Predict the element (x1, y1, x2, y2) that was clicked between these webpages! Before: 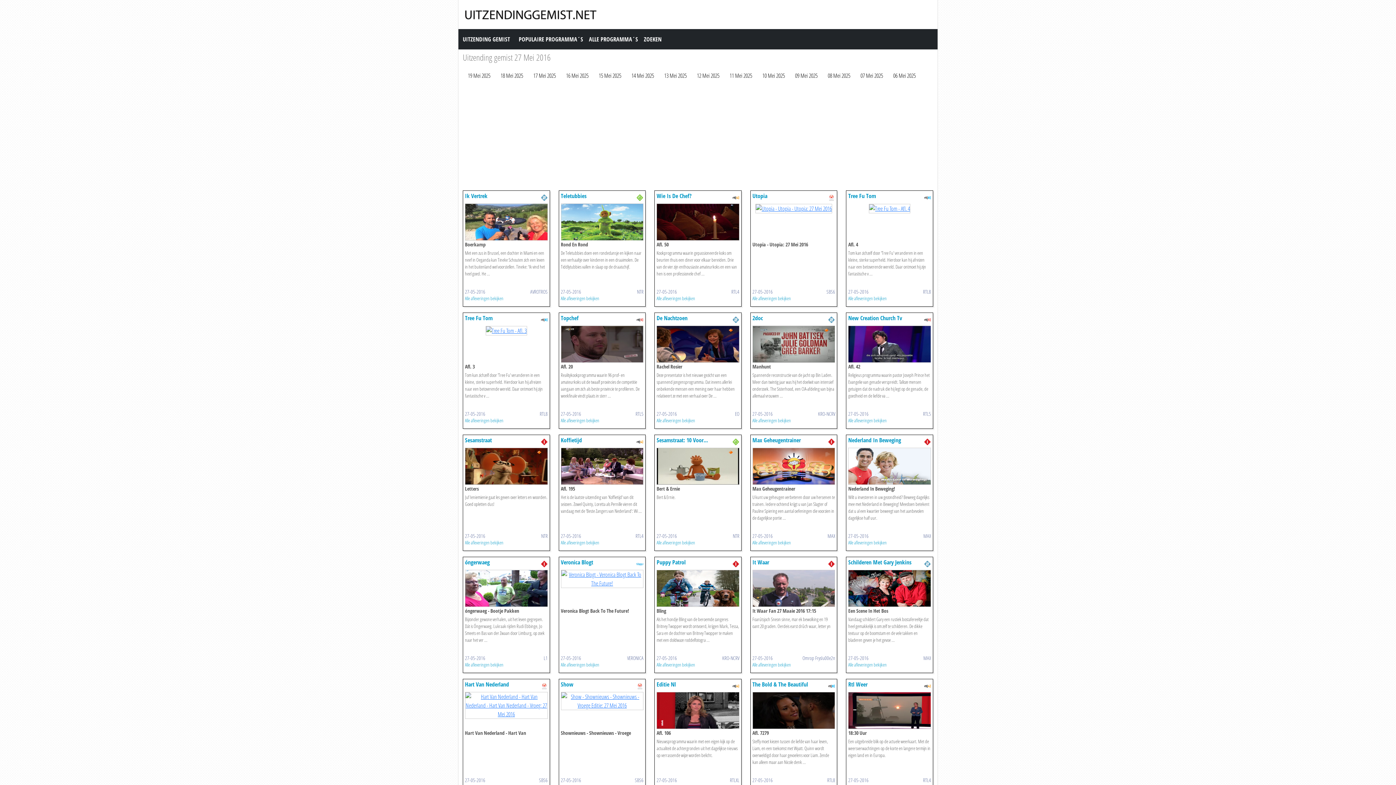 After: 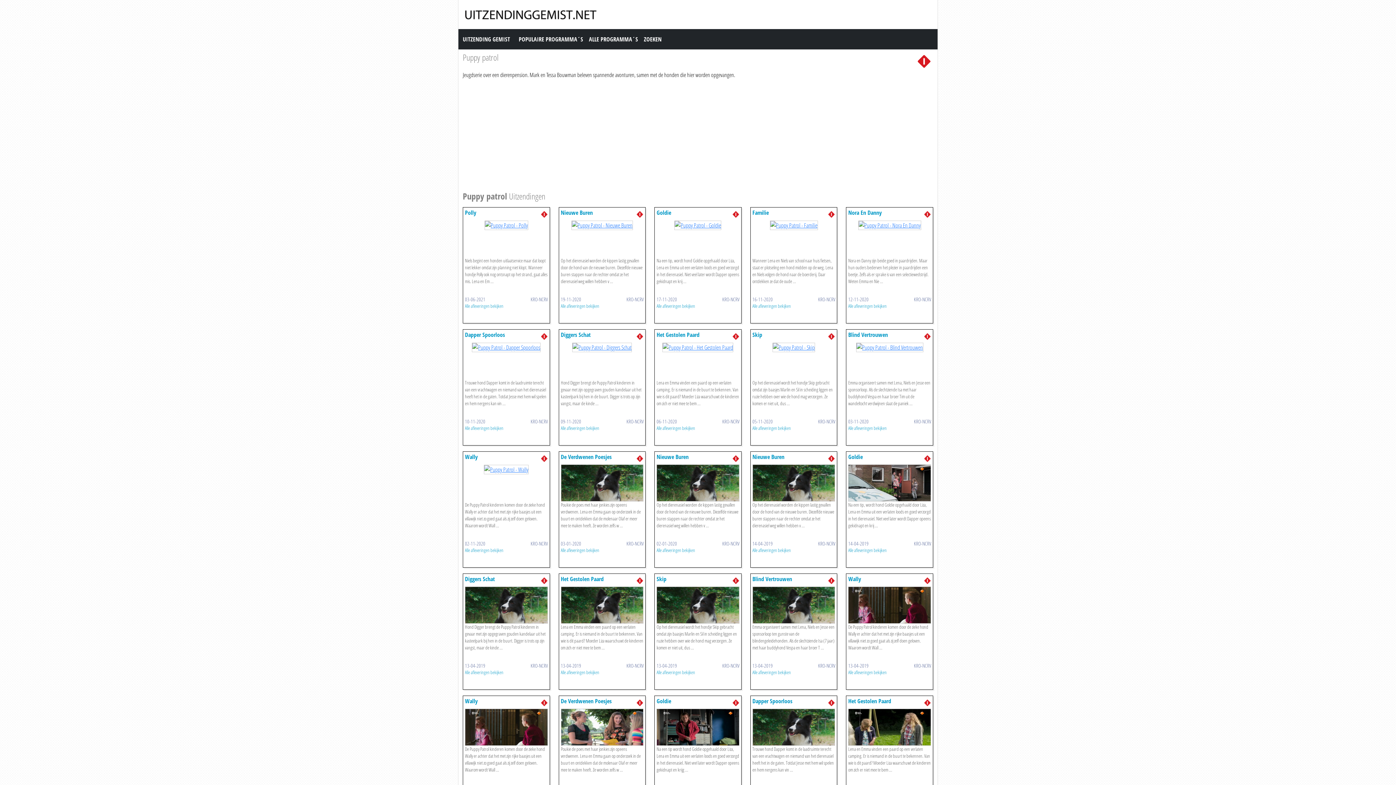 Action: label: Alle afleveringen bekijken bbox: (656, 661, 695, 668)